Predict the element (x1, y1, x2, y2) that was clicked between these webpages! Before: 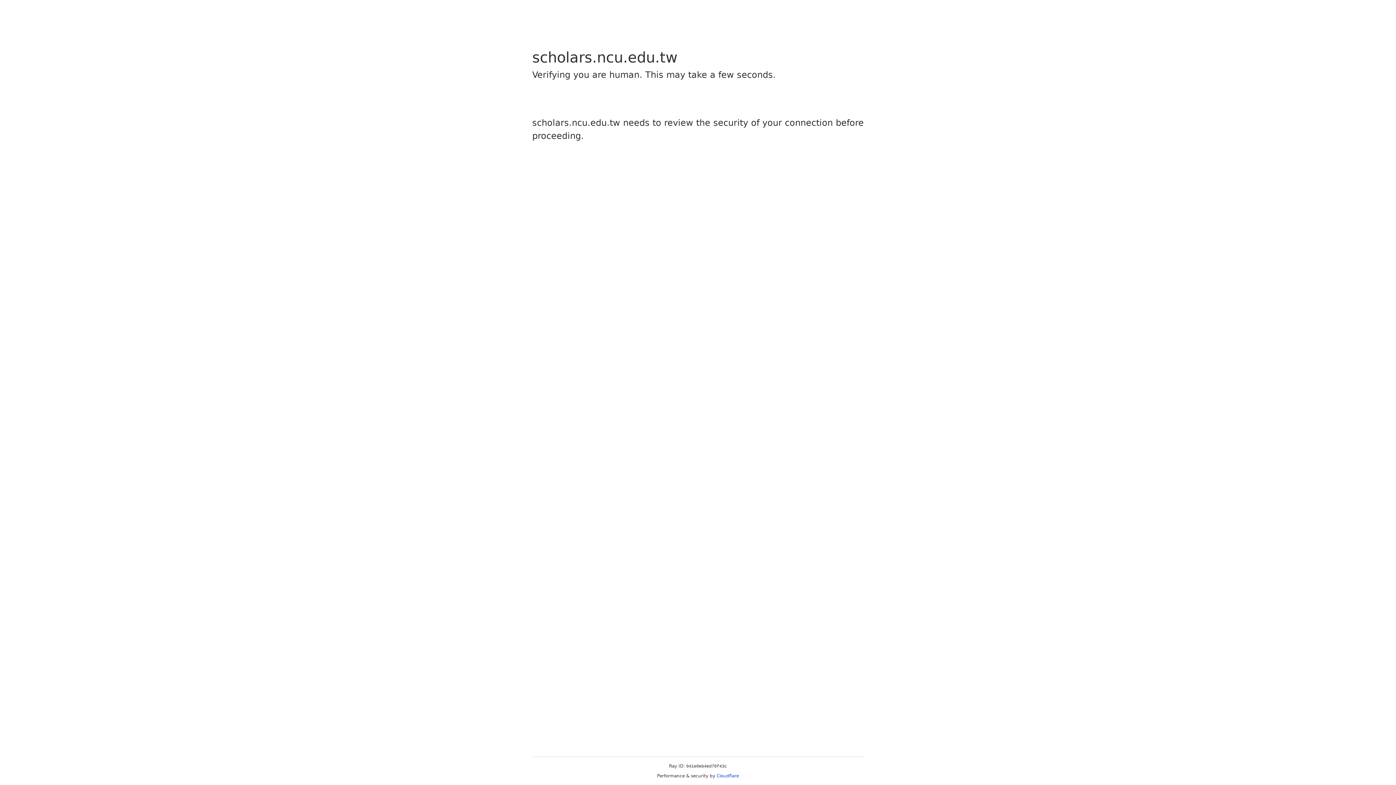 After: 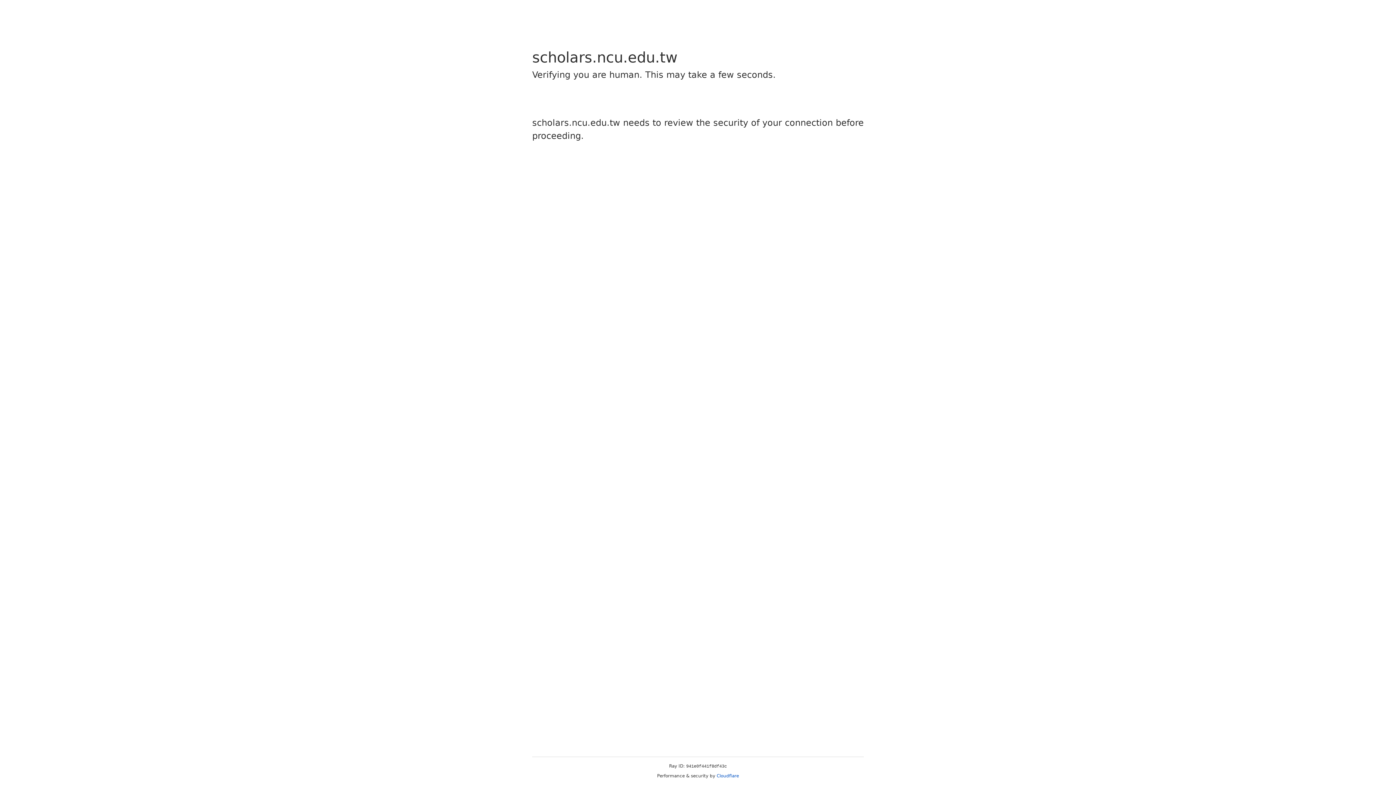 Action: label: Cloudflare bbox: (716, 773, 739, 778)